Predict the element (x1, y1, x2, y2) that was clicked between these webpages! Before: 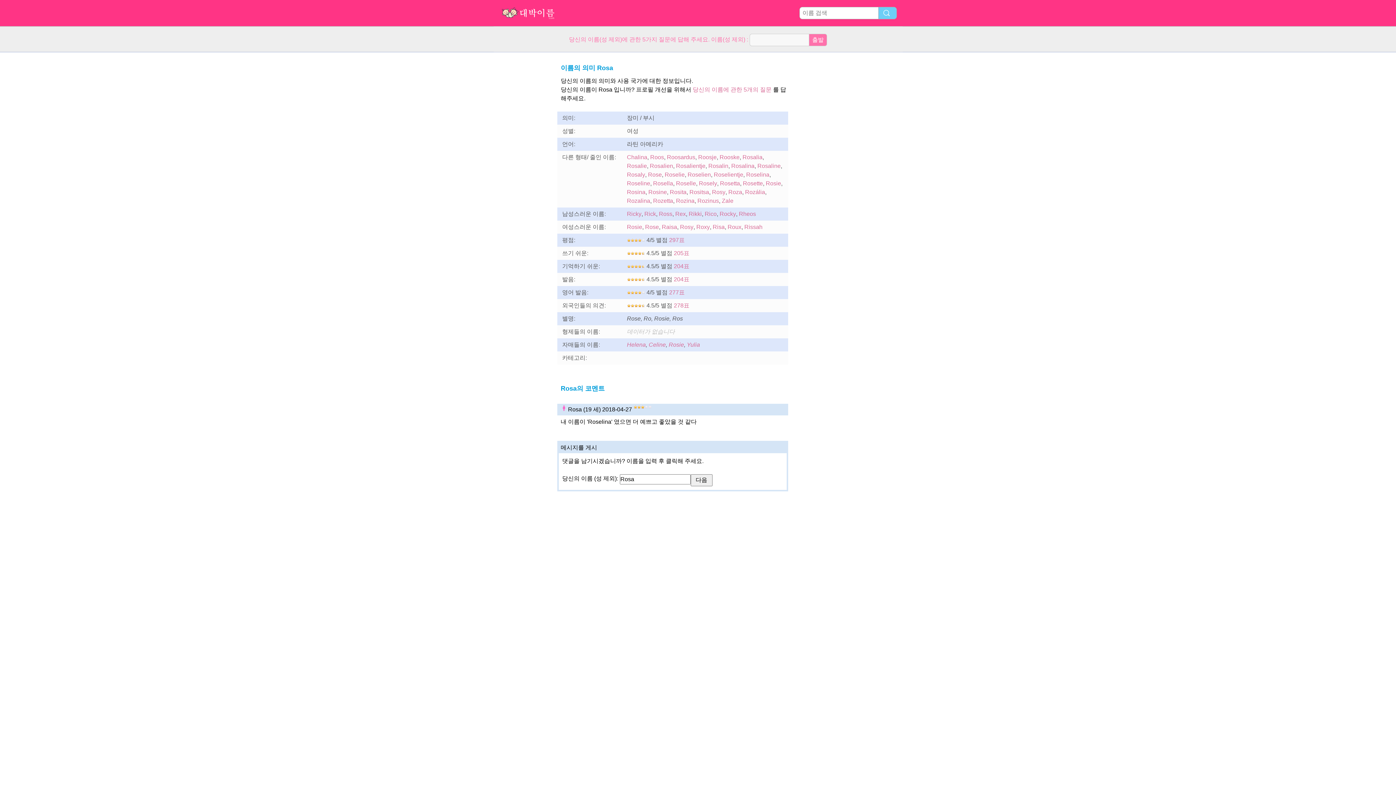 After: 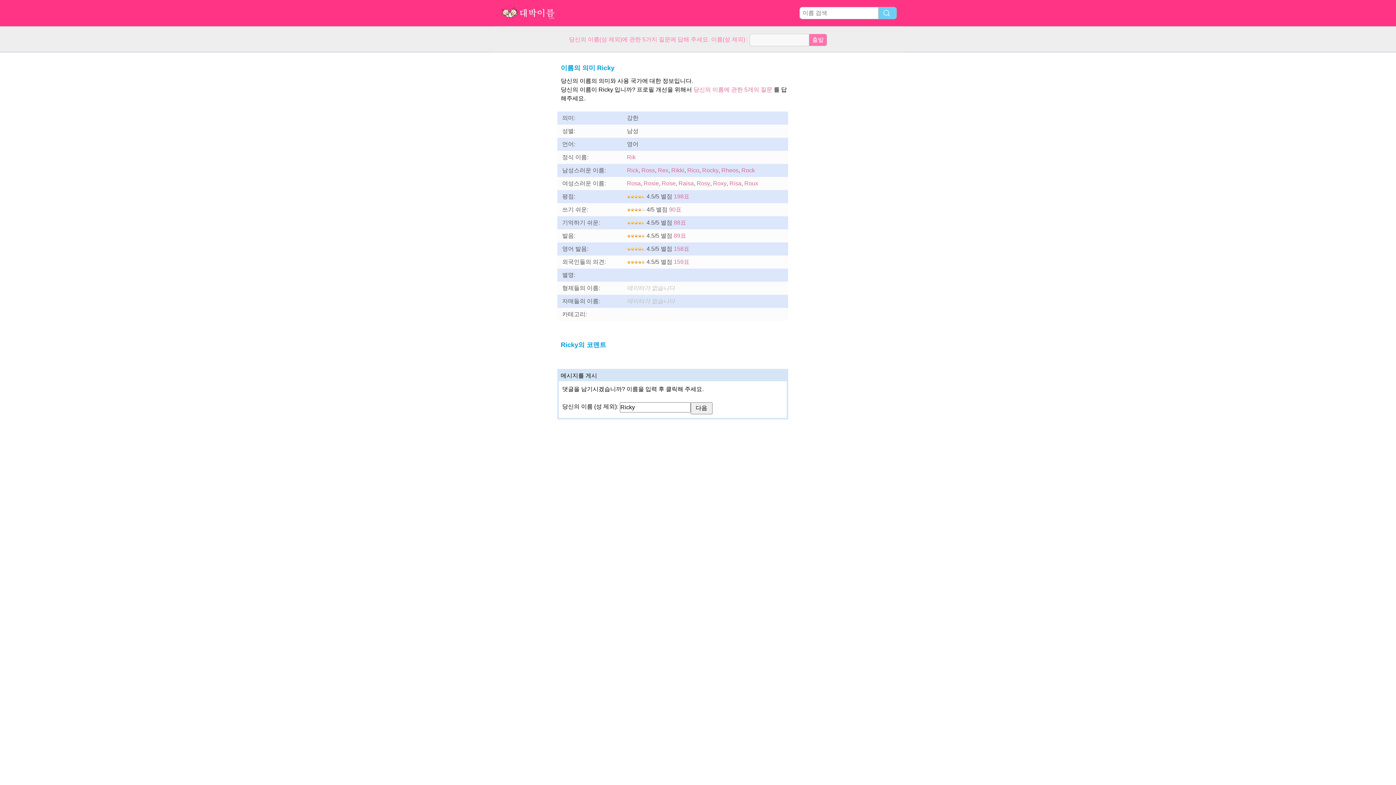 Action: bbox: (627, 210, 641, 217) label: Ricky